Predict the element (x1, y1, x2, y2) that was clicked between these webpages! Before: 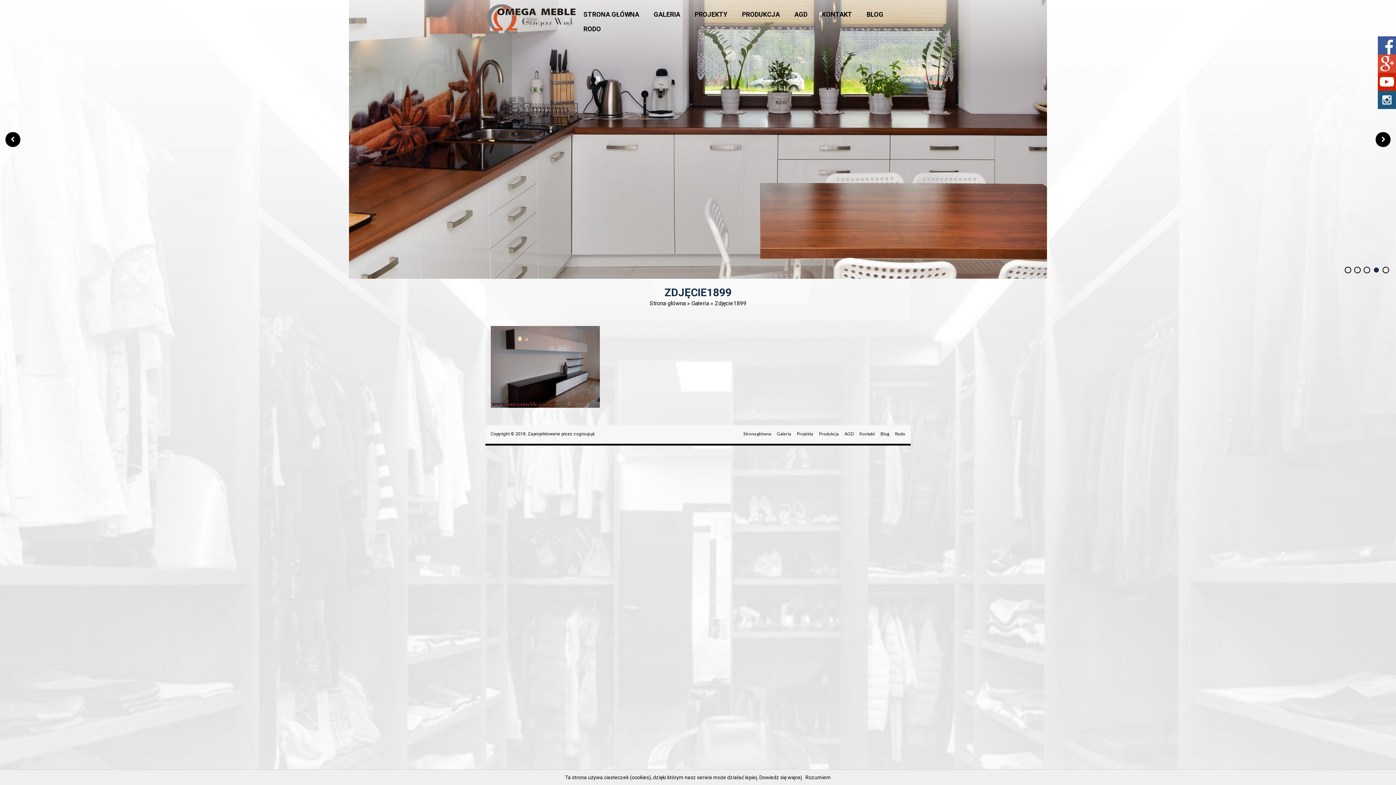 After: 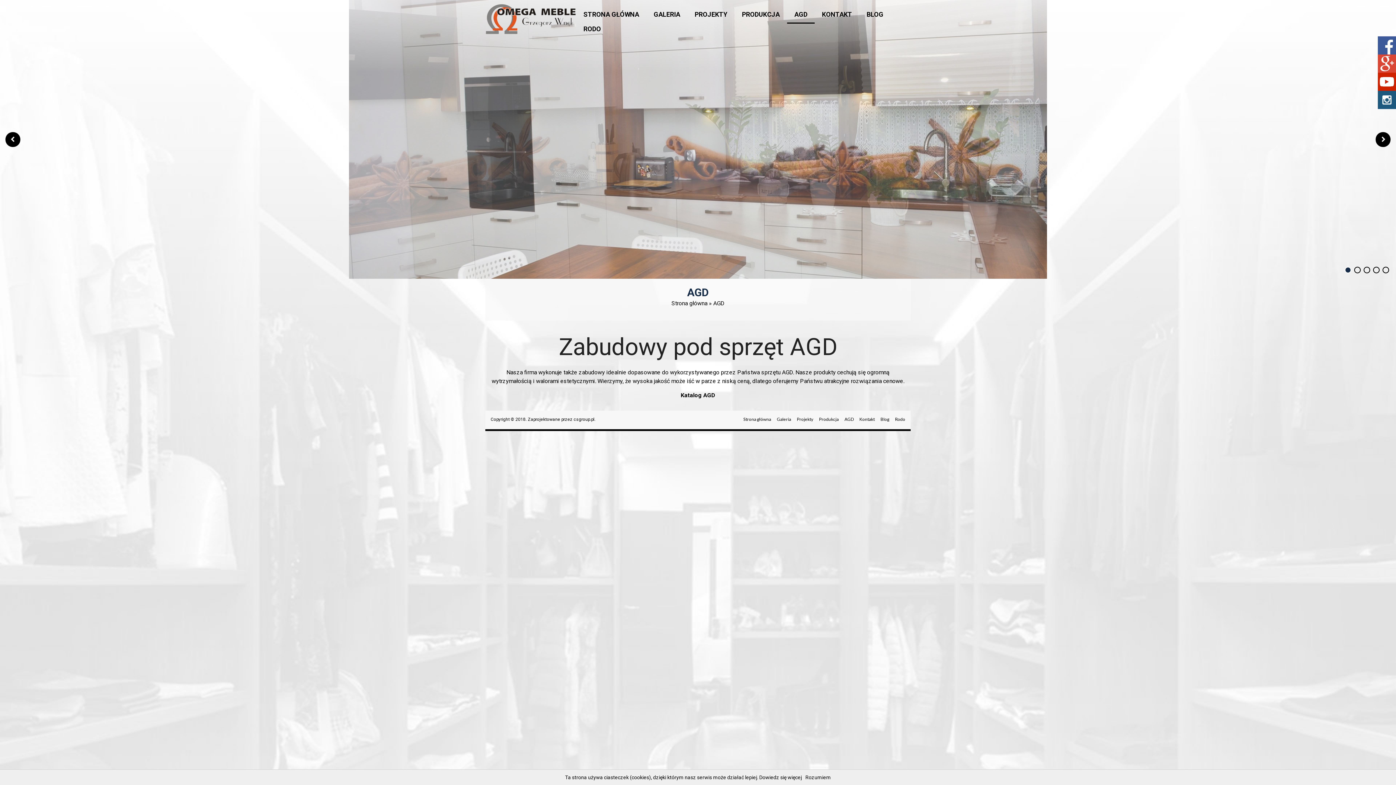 Action: label: AGD bbox: (838, 430, 853, 438)